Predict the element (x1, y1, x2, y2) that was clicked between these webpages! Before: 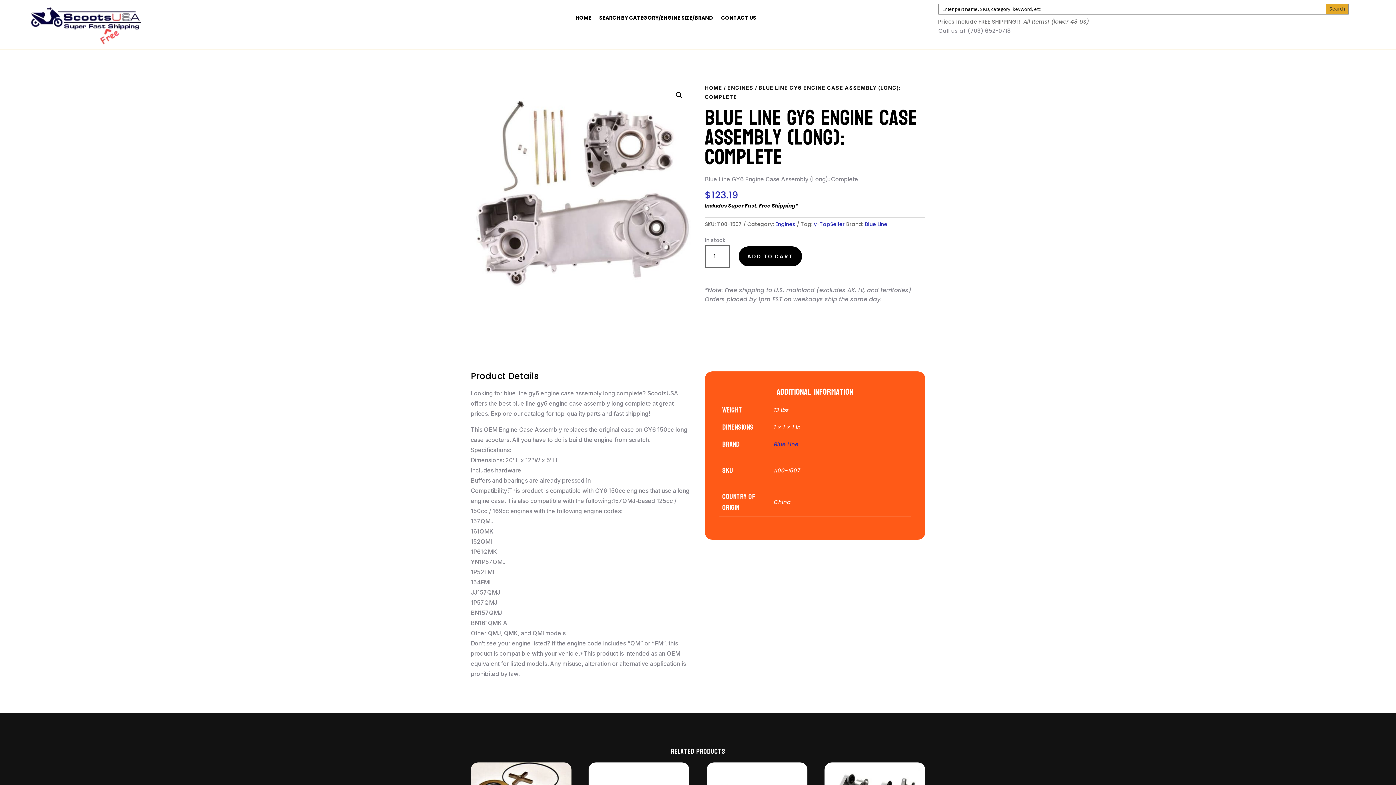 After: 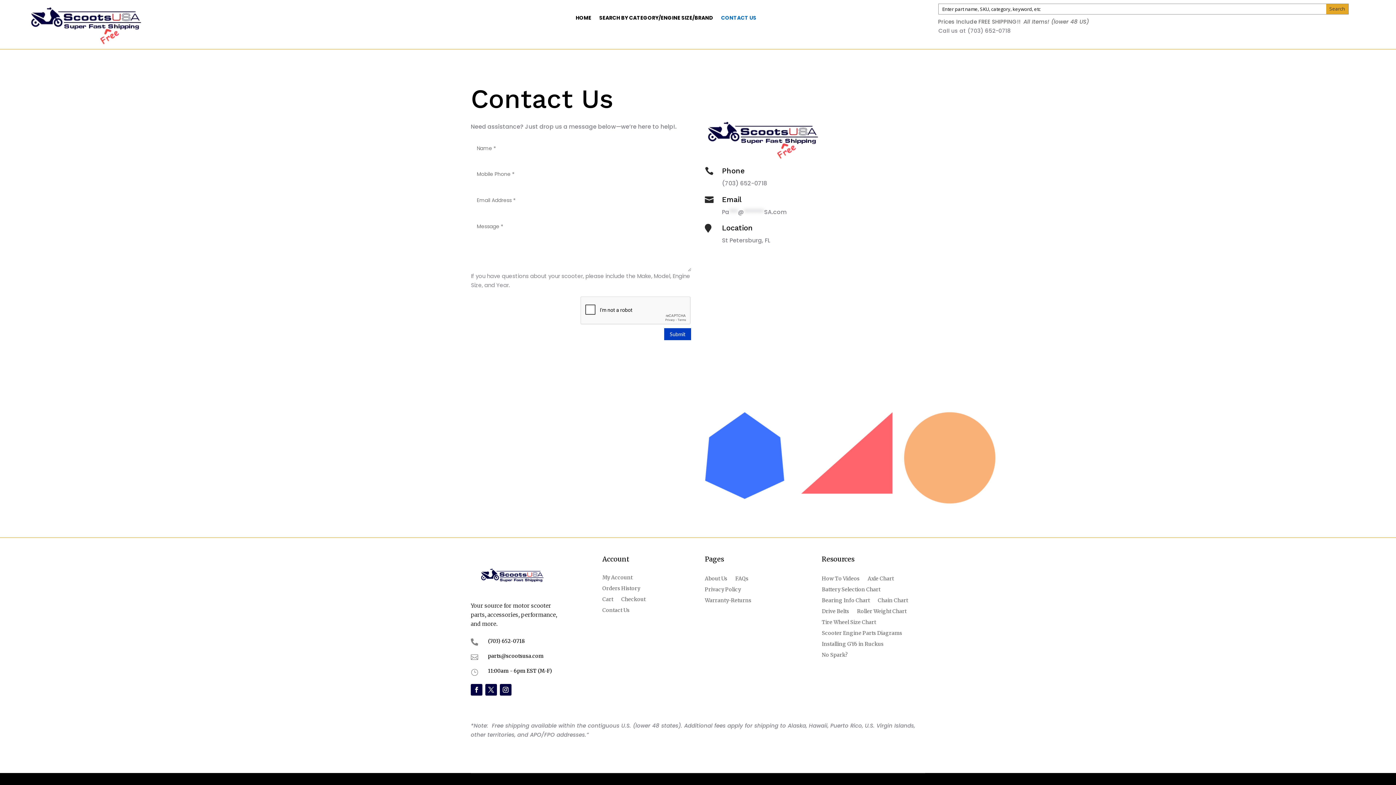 Action: bbox: (721, 15, 756, 23) label: CONTACT US